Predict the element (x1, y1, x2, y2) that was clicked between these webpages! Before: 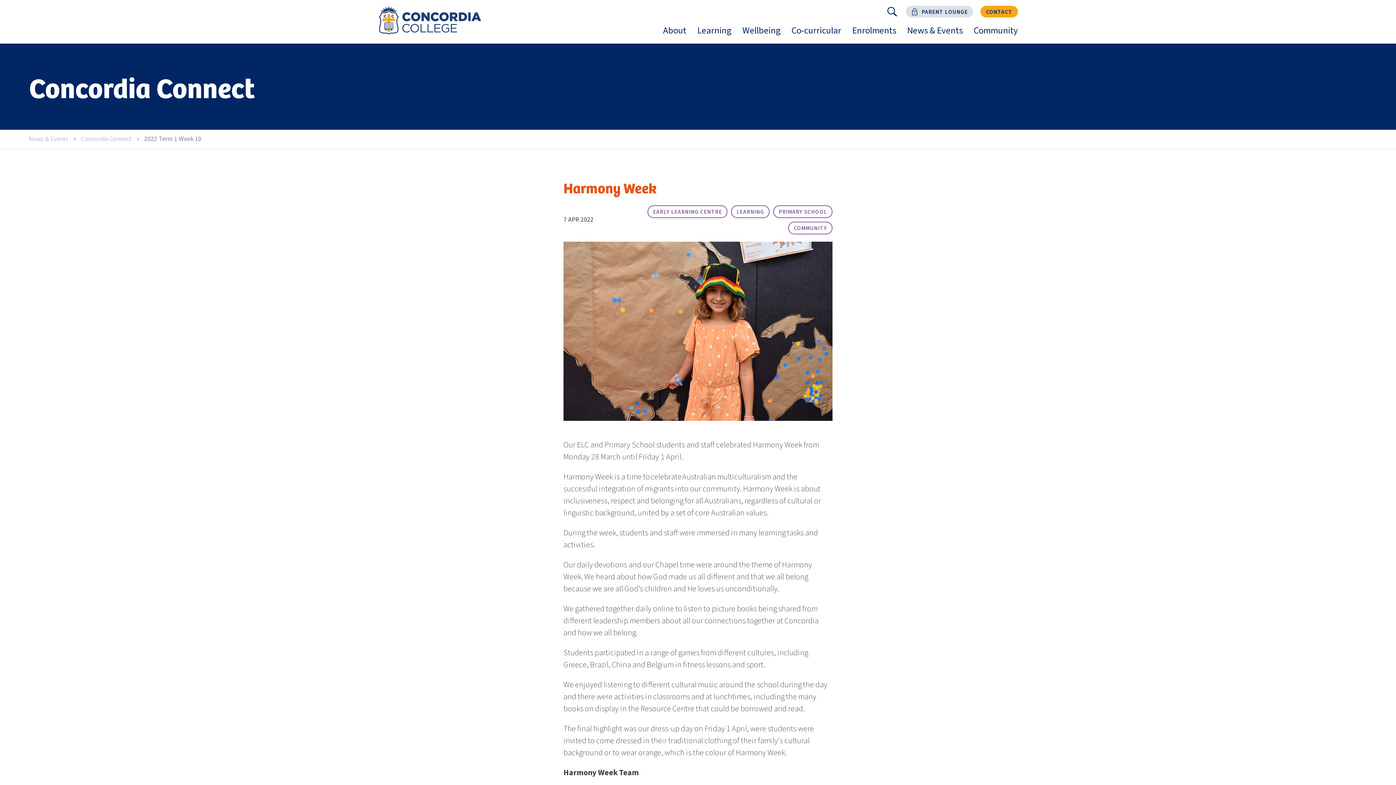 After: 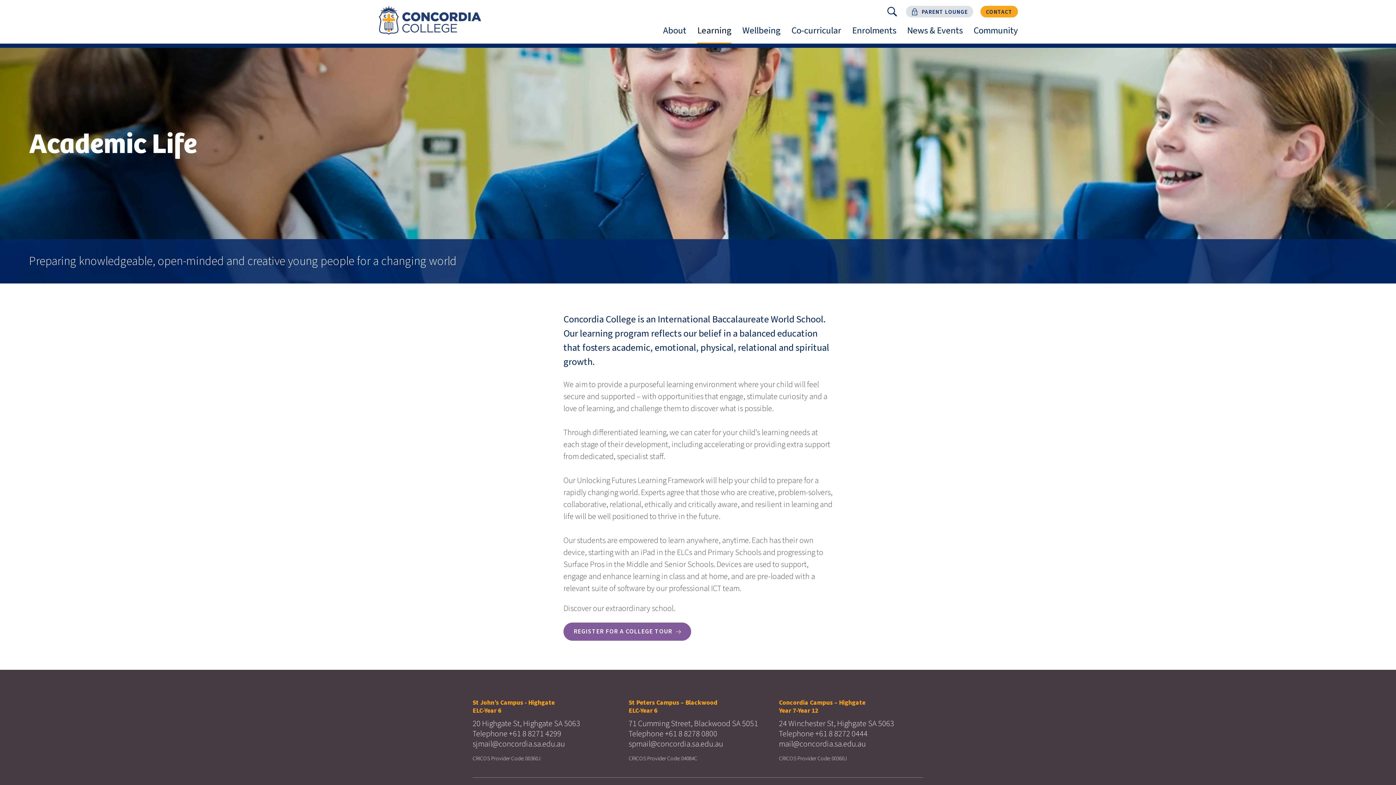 Action: bbox: (692, 18, 737, 43) label: Learning
Toggle sub-menu for Learning